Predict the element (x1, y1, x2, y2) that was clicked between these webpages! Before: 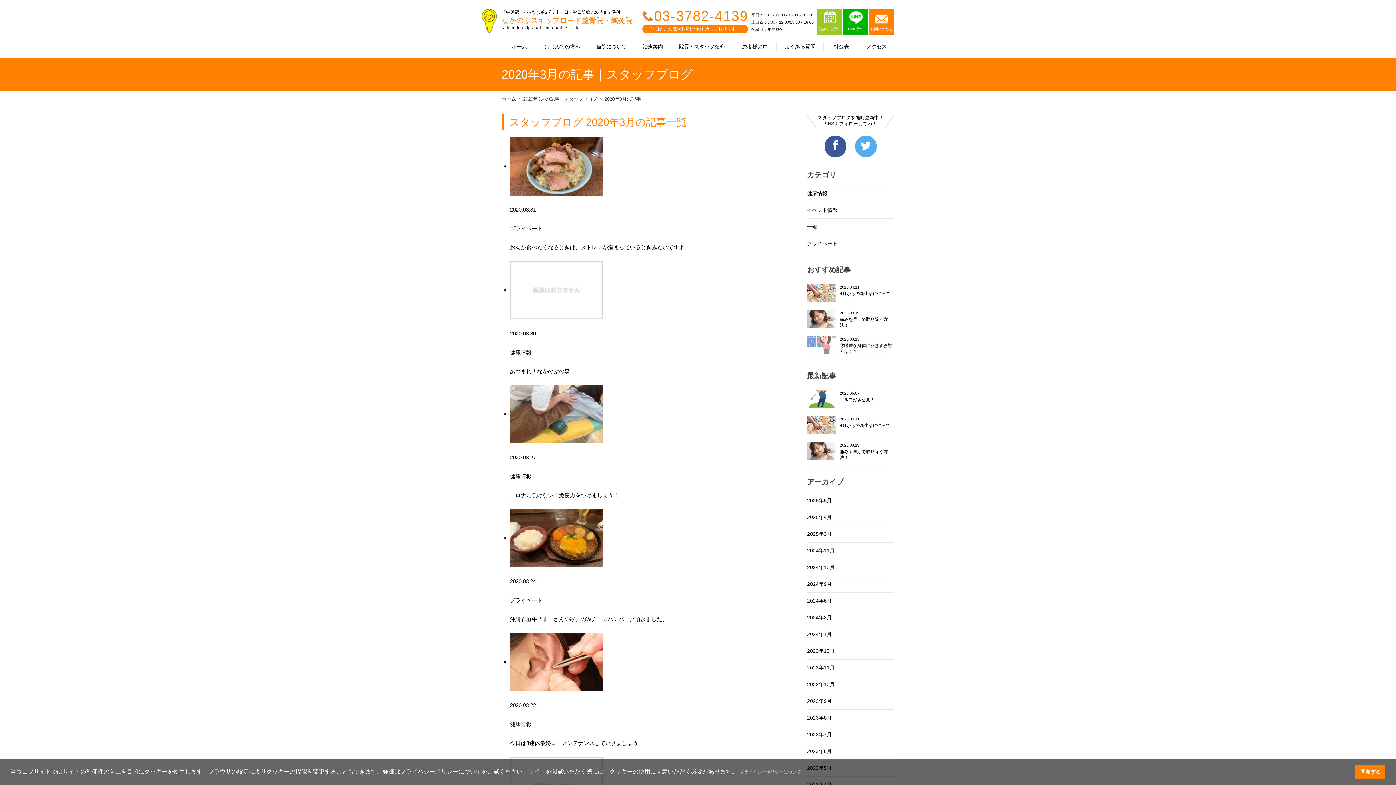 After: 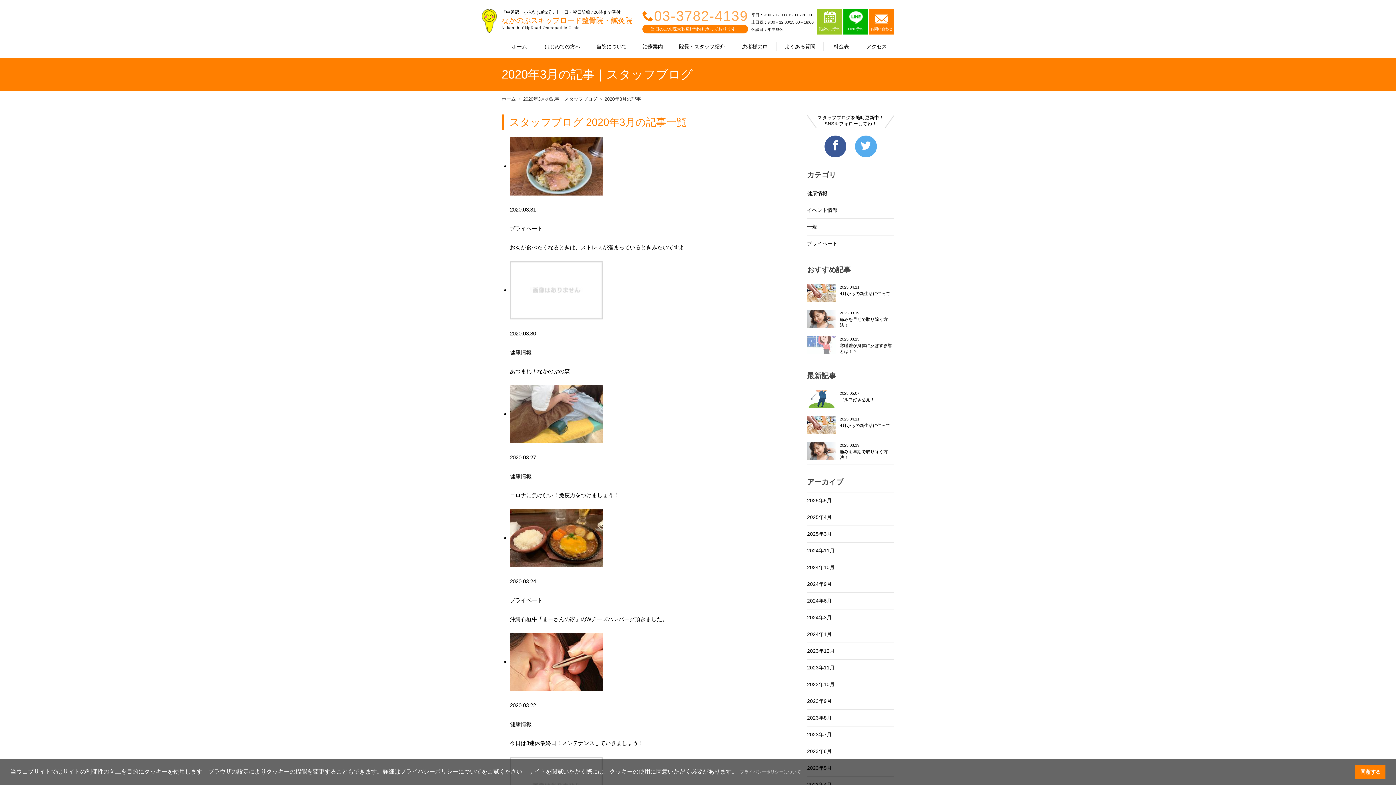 Action: bbox: (654, 8, 748, 23) label: 03-3782-4139